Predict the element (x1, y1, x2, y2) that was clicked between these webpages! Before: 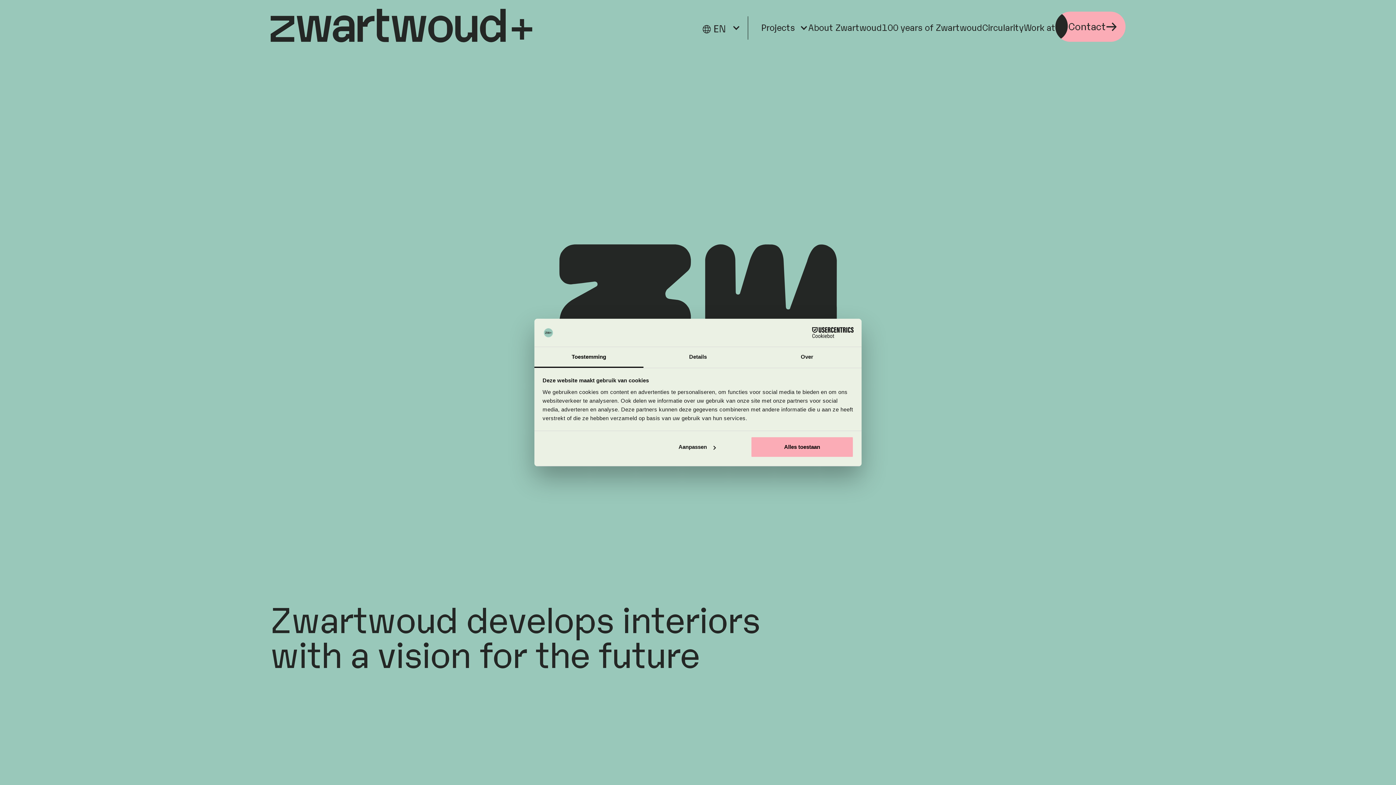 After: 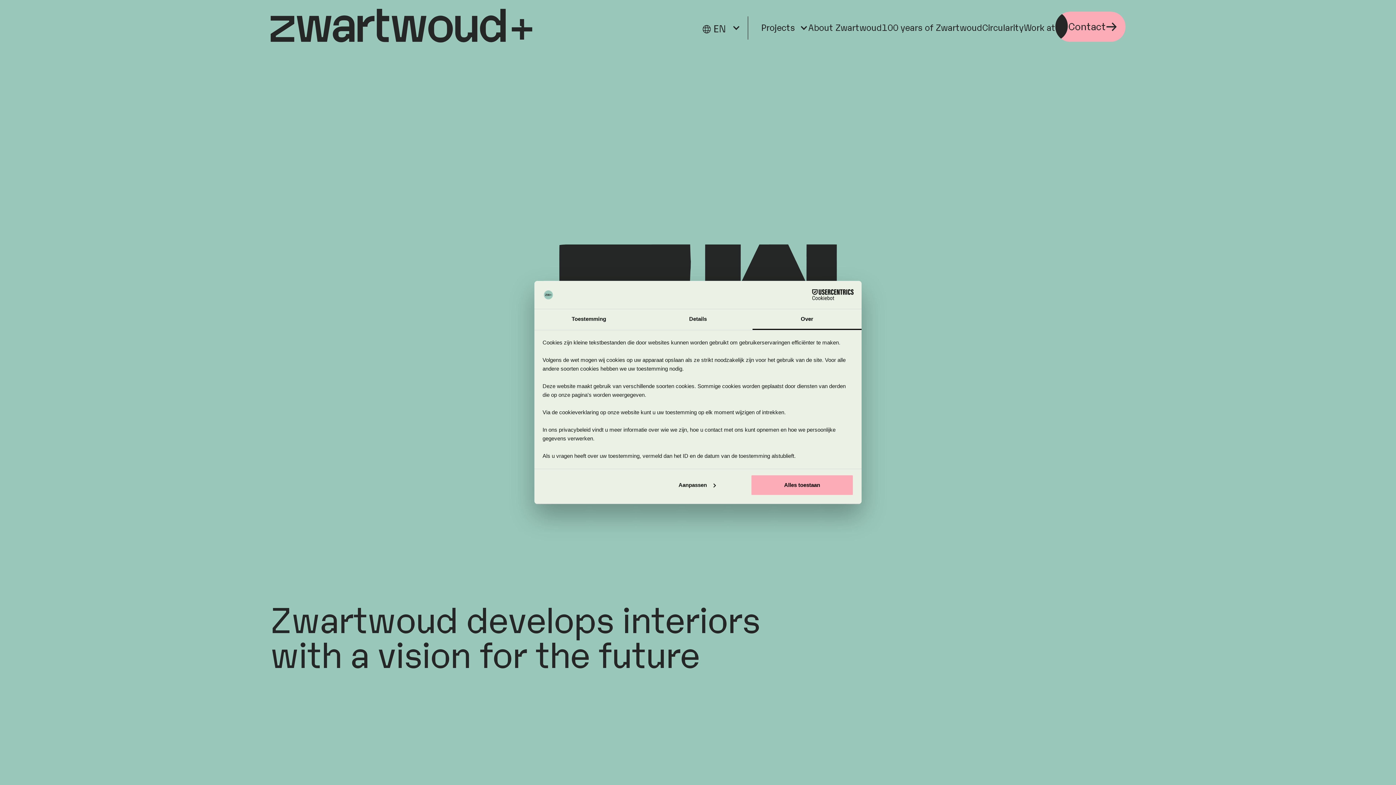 Action: label: Over bbox: (752, 347, 861, 367)